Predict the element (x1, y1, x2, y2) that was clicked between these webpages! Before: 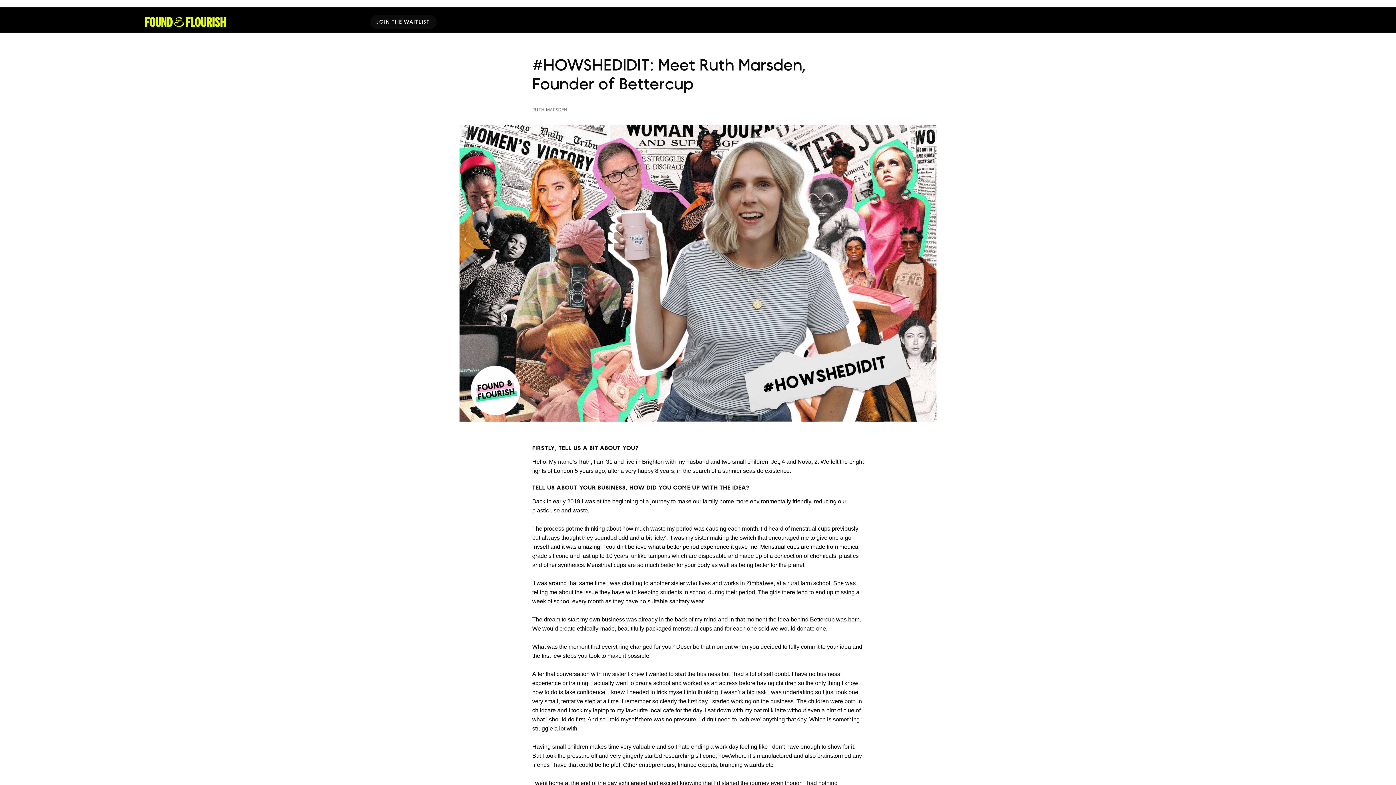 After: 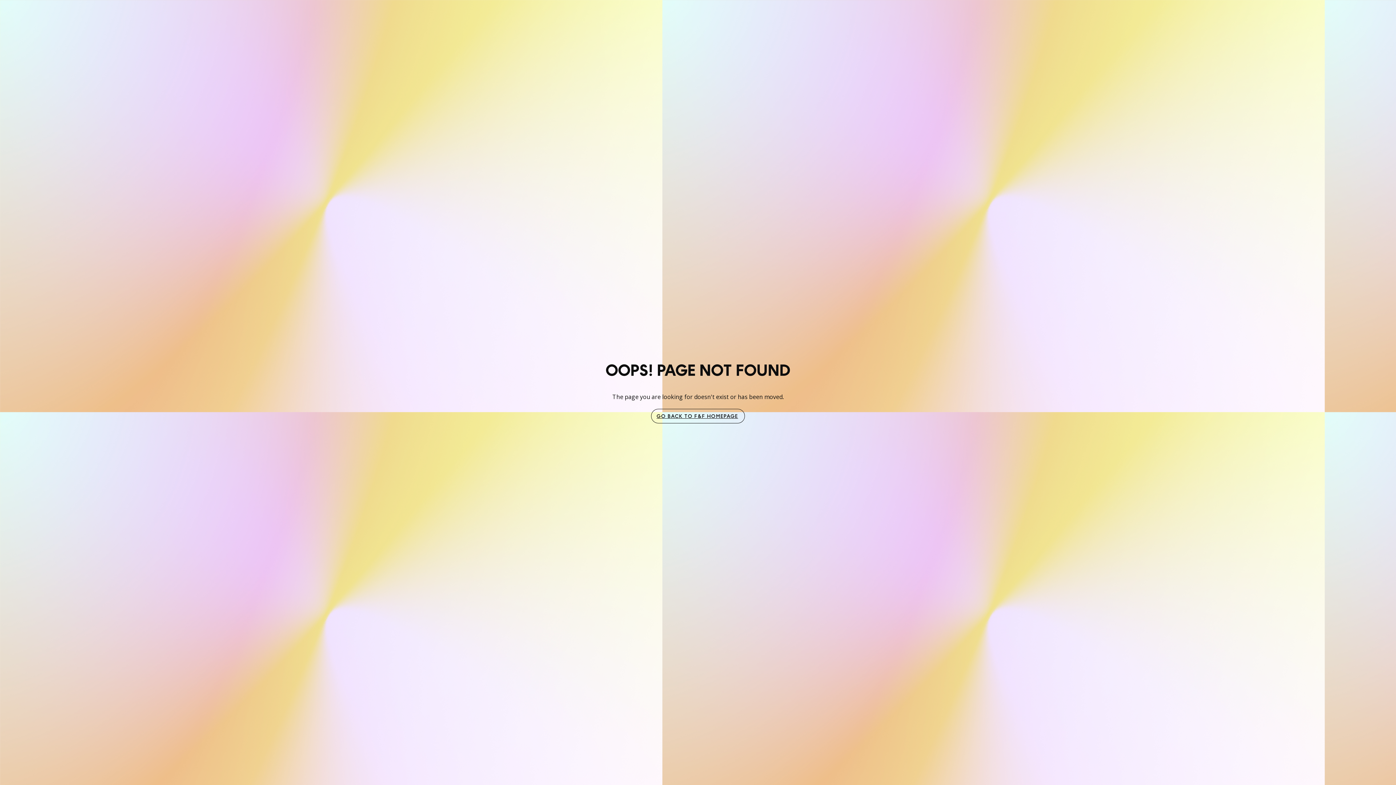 Action: bbox: (144, 17, 225, 26)